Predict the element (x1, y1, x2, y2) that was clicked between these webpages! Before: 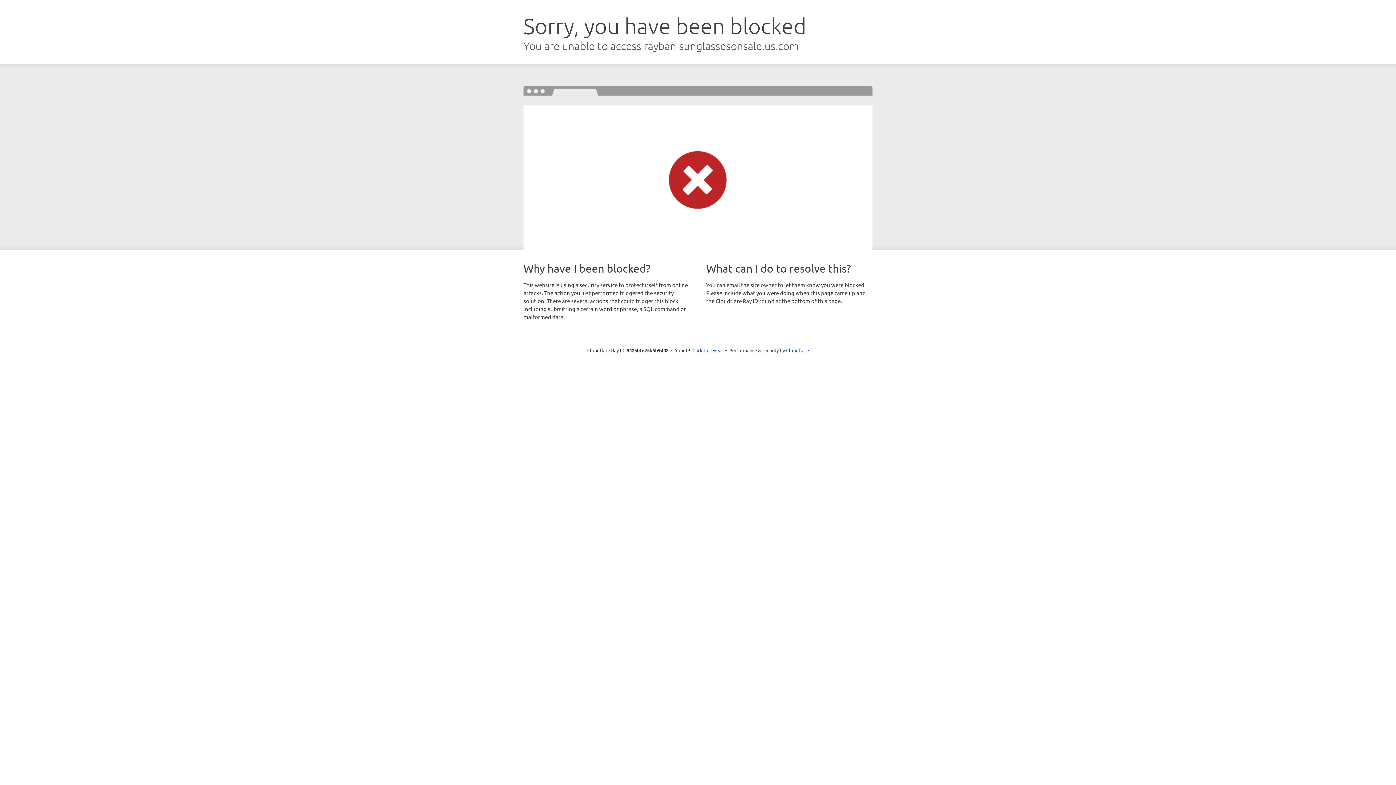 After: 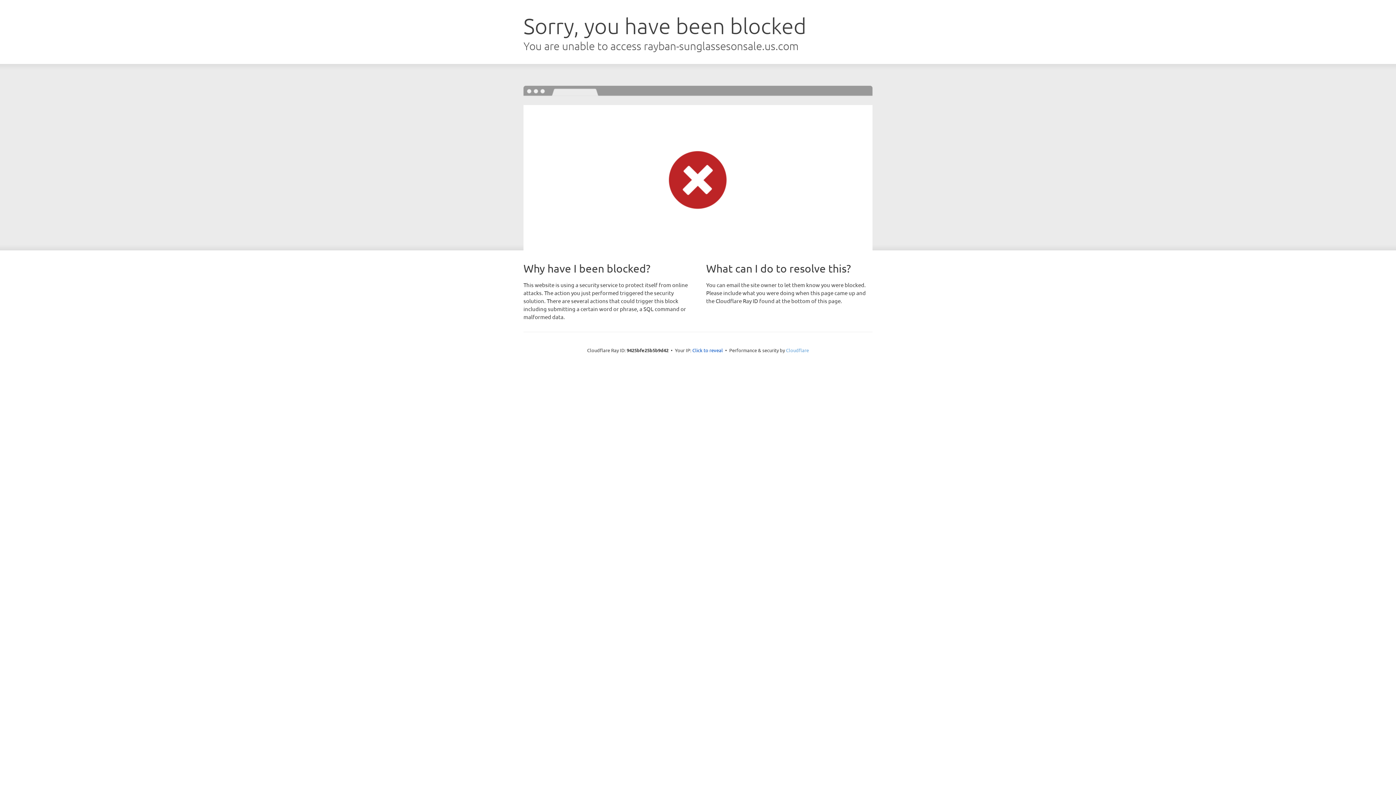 Action: bbox: (786, 347, 809, 353) label: Cloudflare